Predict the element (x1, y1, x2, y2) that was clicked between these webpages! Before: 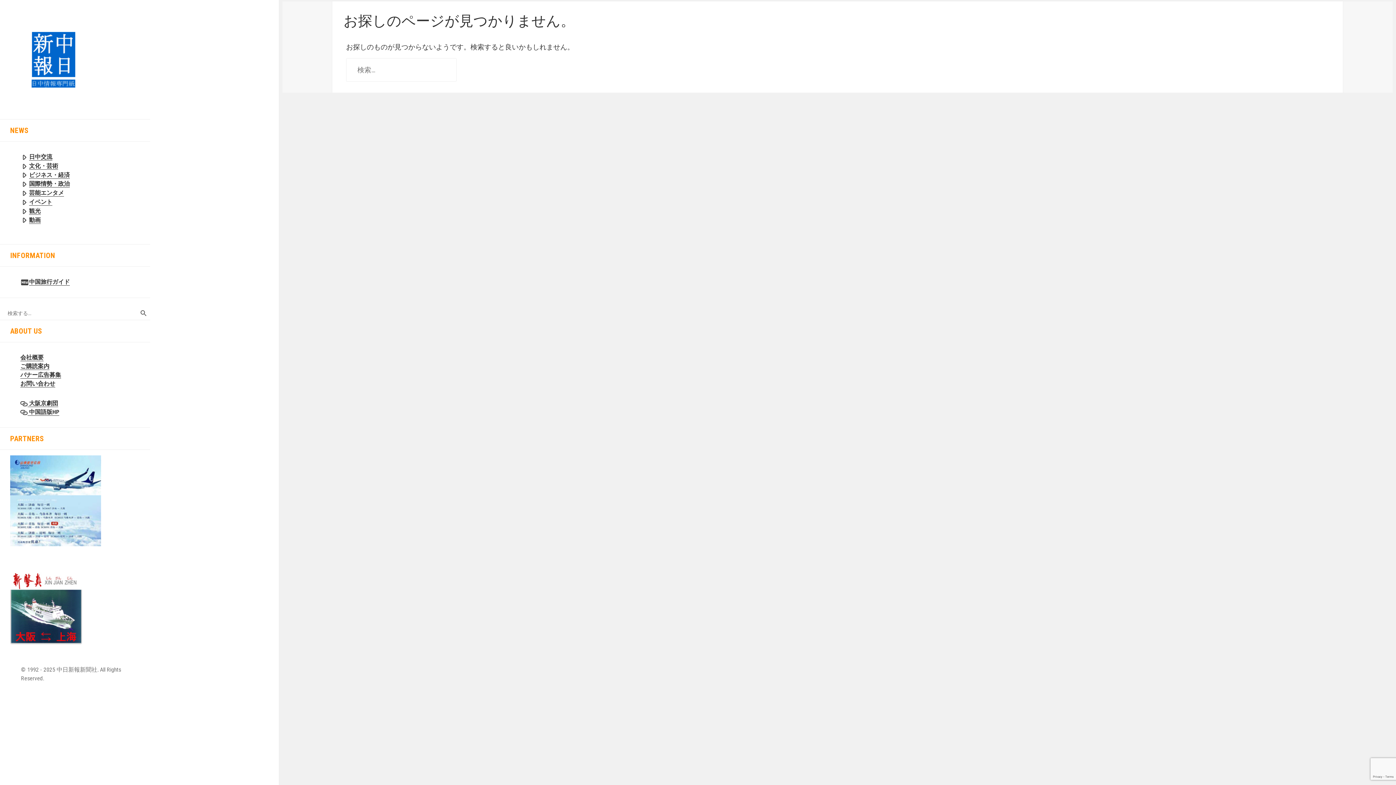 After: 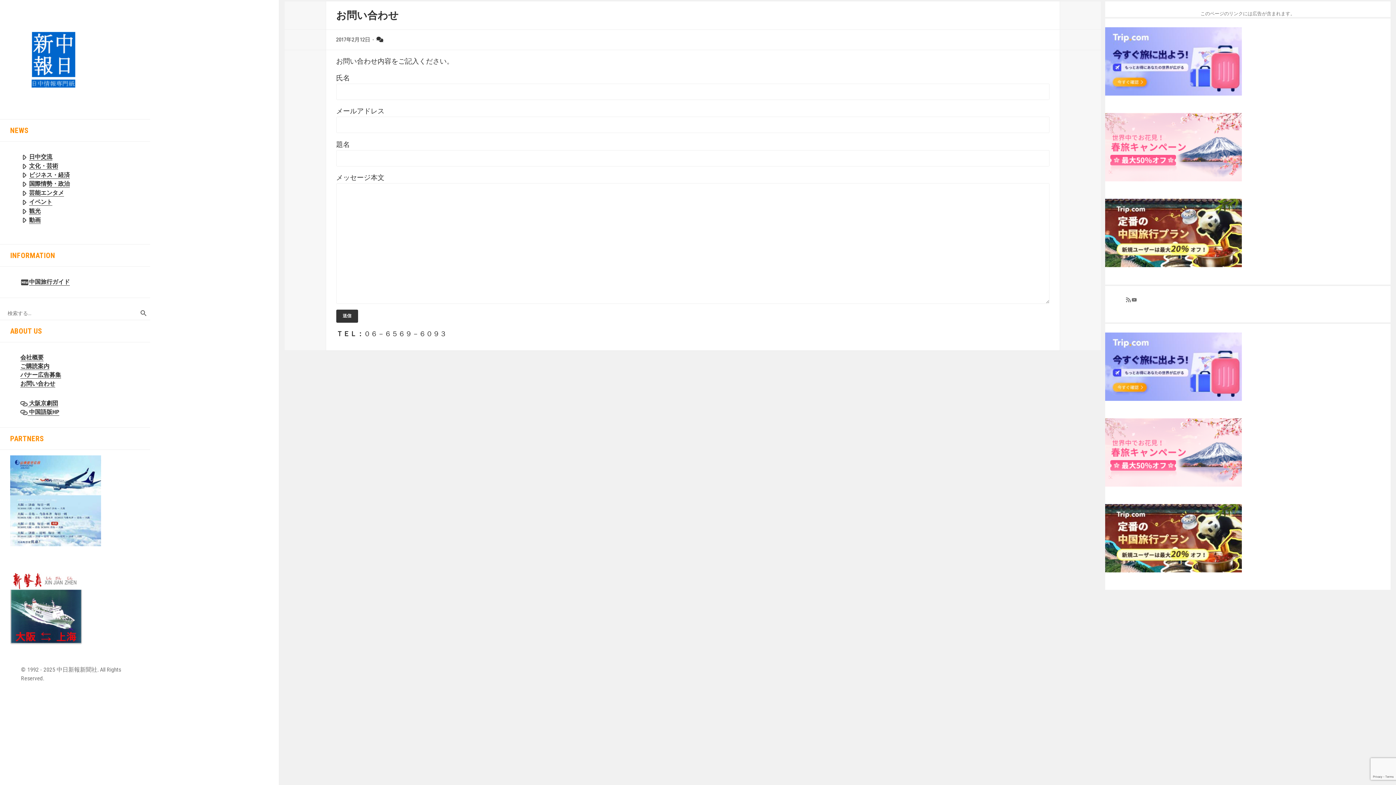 Action: bbox: (20, 380, 55, 387) label: お問い合わせ